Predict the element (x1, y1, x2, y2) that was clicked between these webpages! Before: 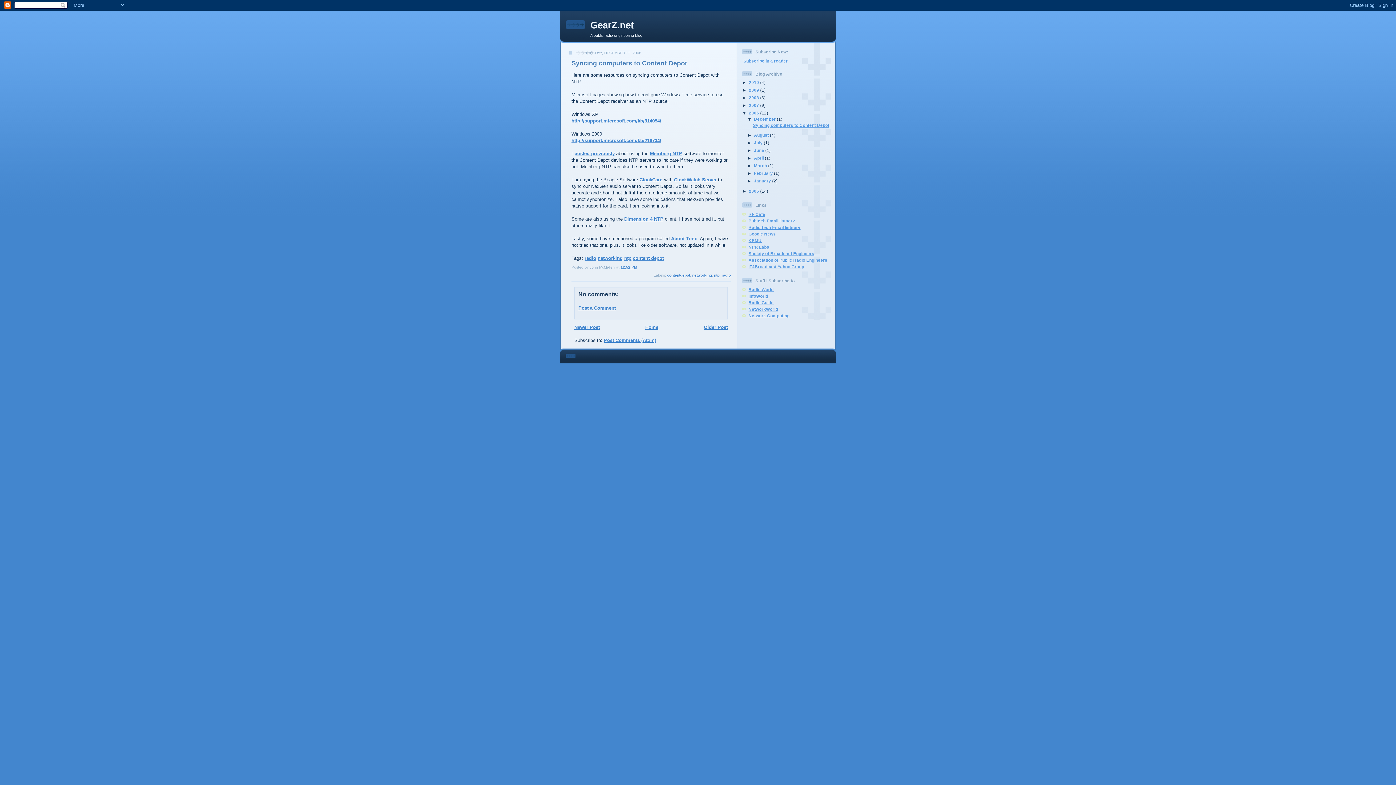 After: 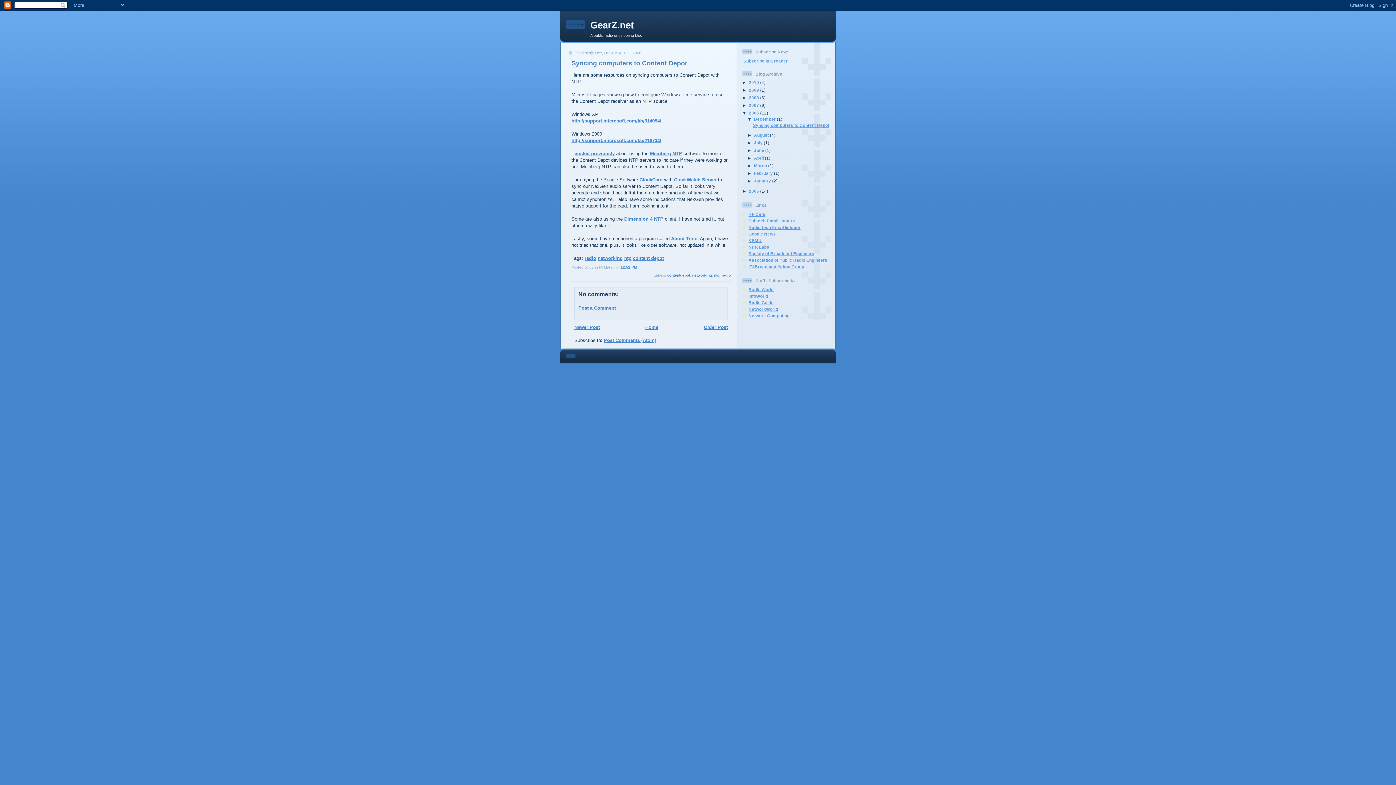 Action: label: Syncing computers to Content Depot bbox: (571, 59, 687, 66)